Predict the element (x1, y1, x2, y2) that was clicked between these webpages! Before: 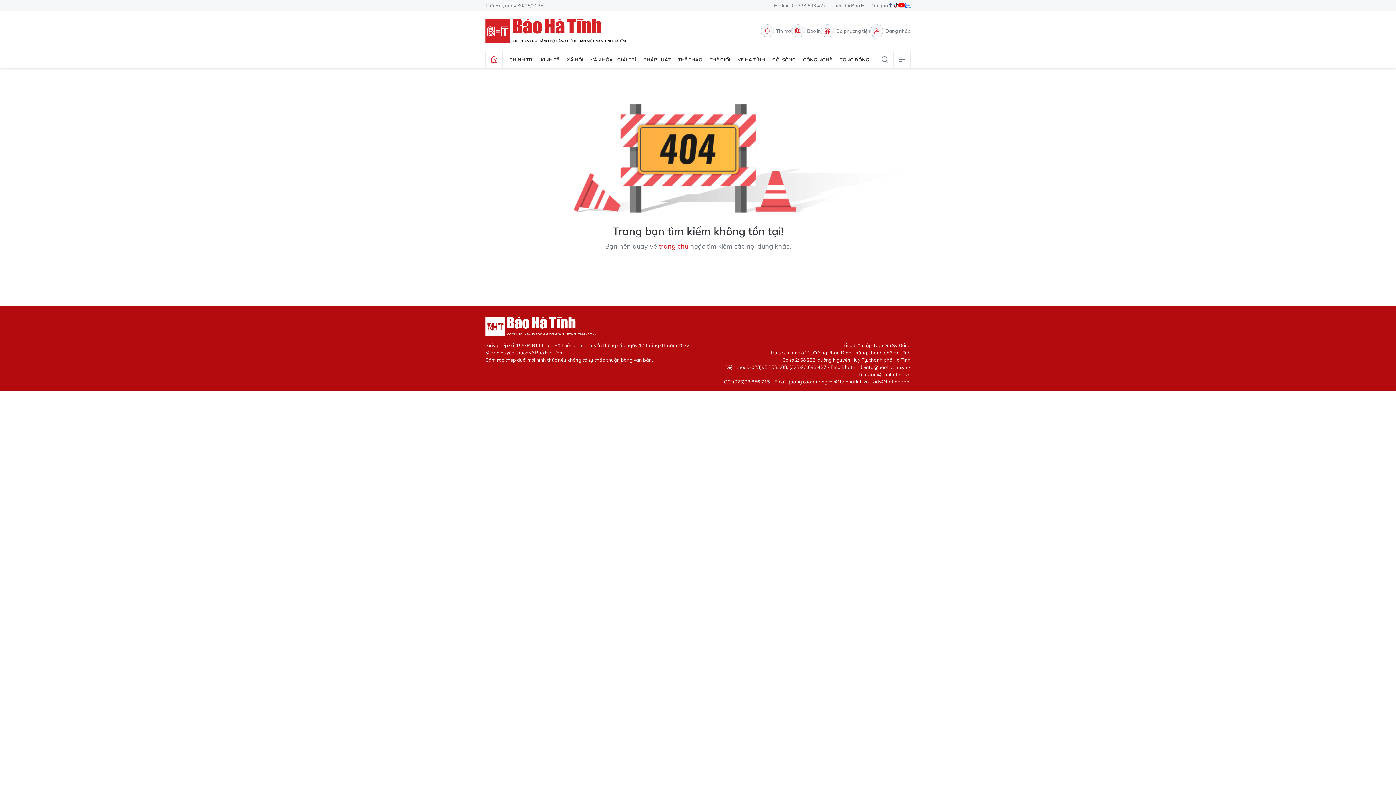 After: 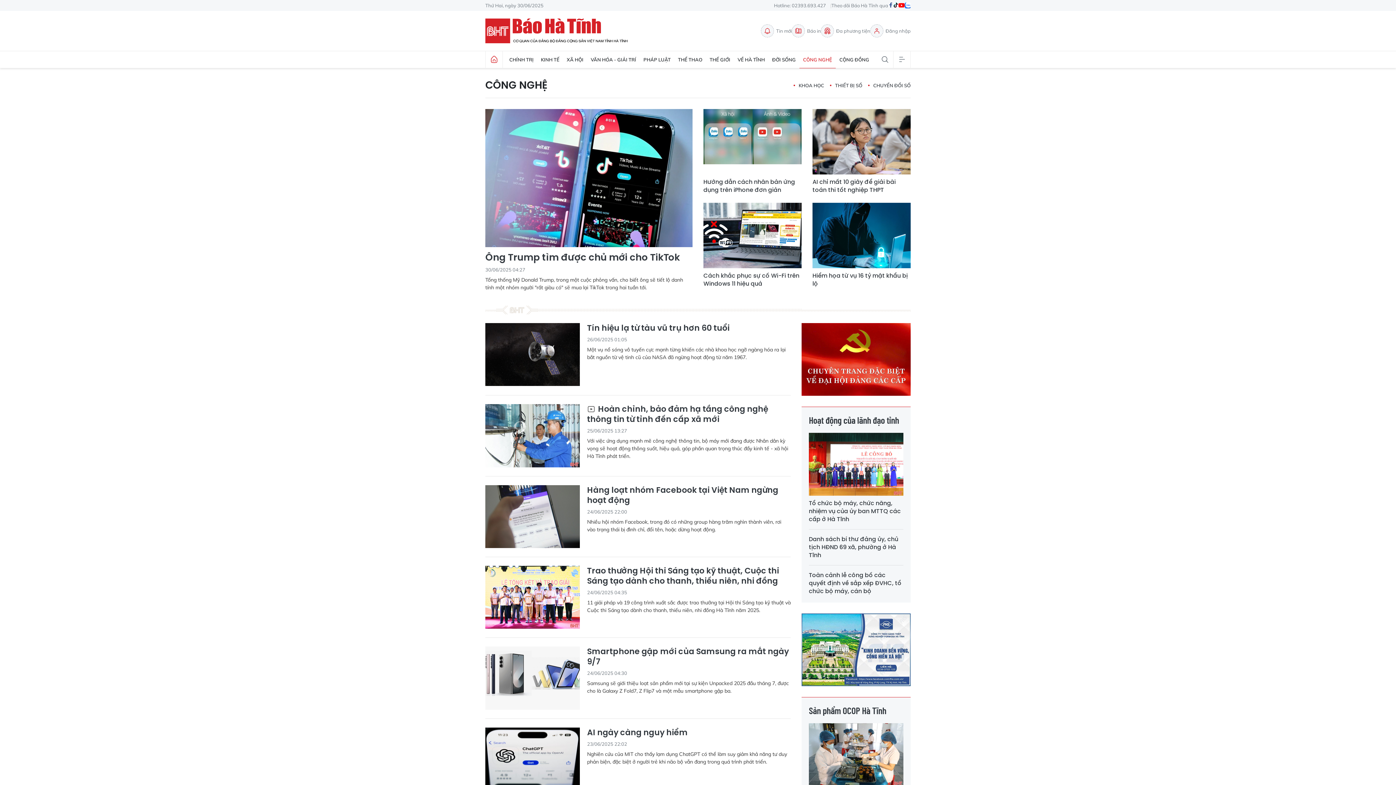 Action: label: CÔNG NGHỆ bbox: (799, 51, 836, 68)